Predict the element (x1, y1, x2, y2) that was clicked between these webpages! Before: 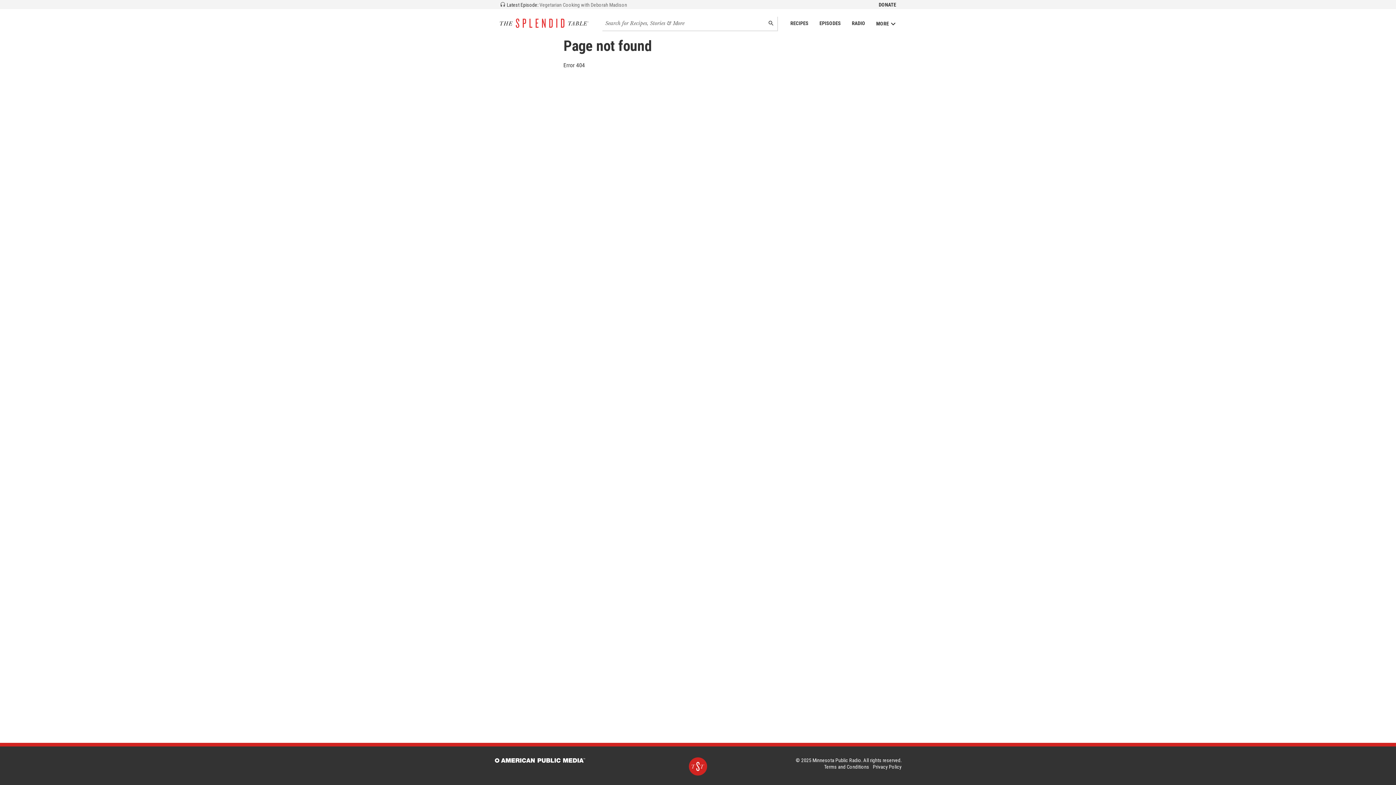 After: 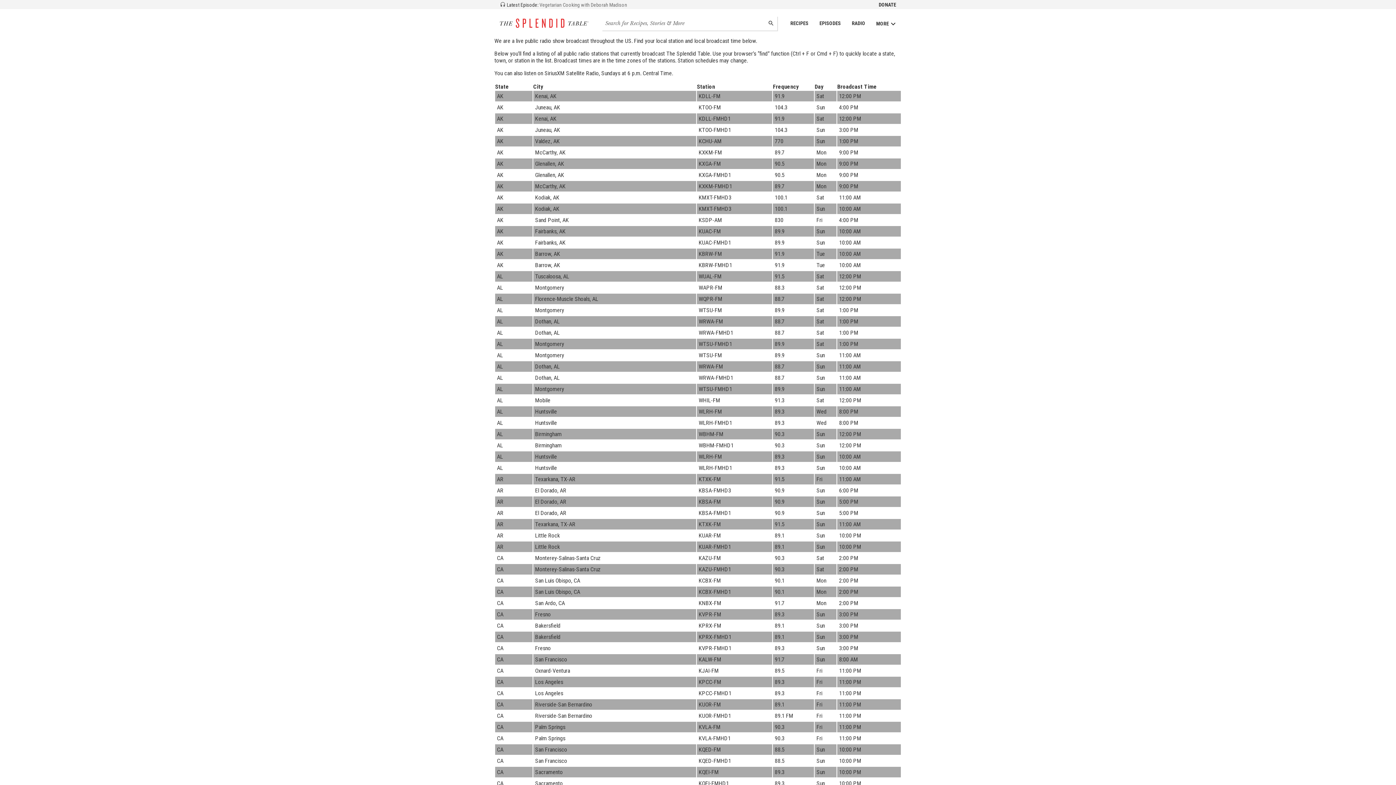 Action: bbox: (852, 16, 865, 30) label: RADIO